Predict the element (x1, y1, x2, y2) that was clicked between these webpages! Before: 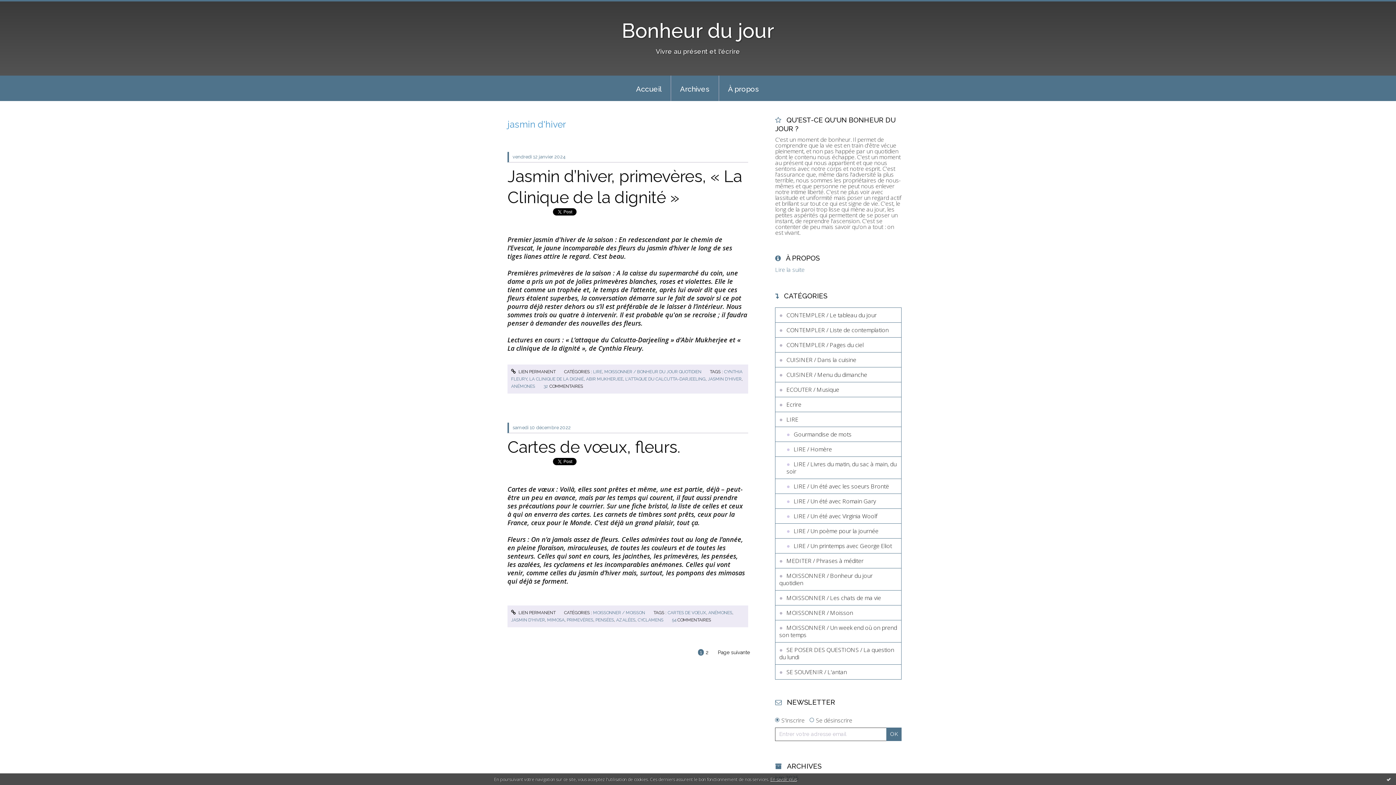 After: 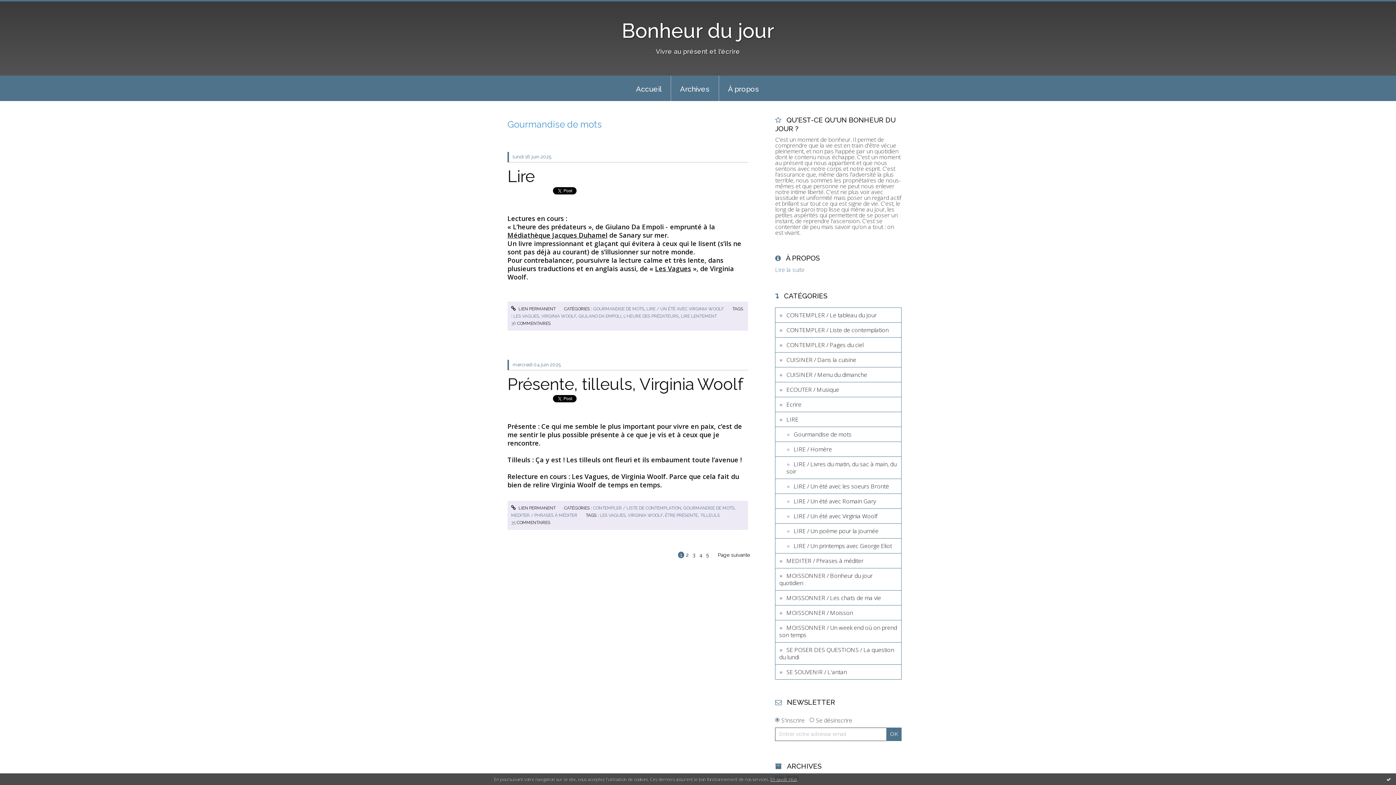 Action: bbox: (775, 426, 901, 441) label: Gourmandise de mots